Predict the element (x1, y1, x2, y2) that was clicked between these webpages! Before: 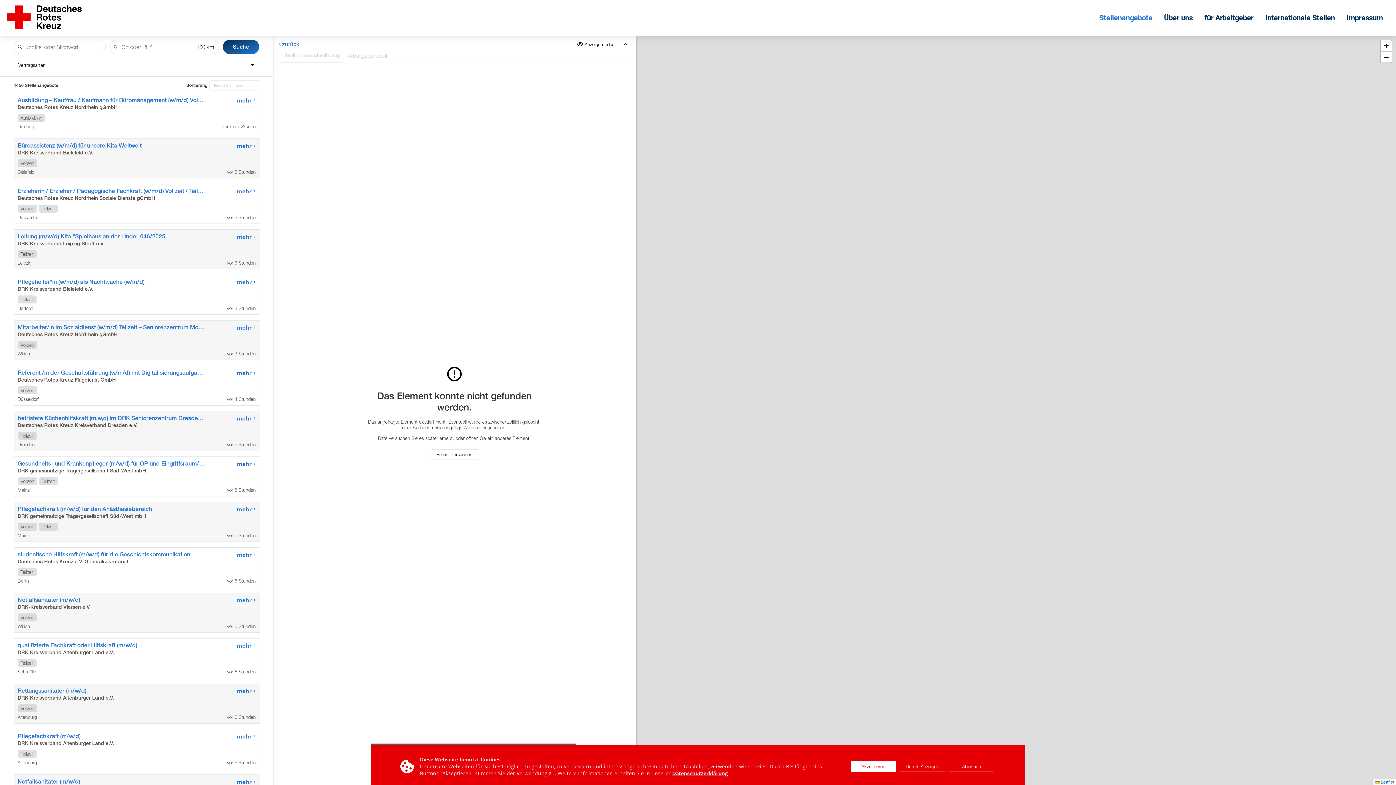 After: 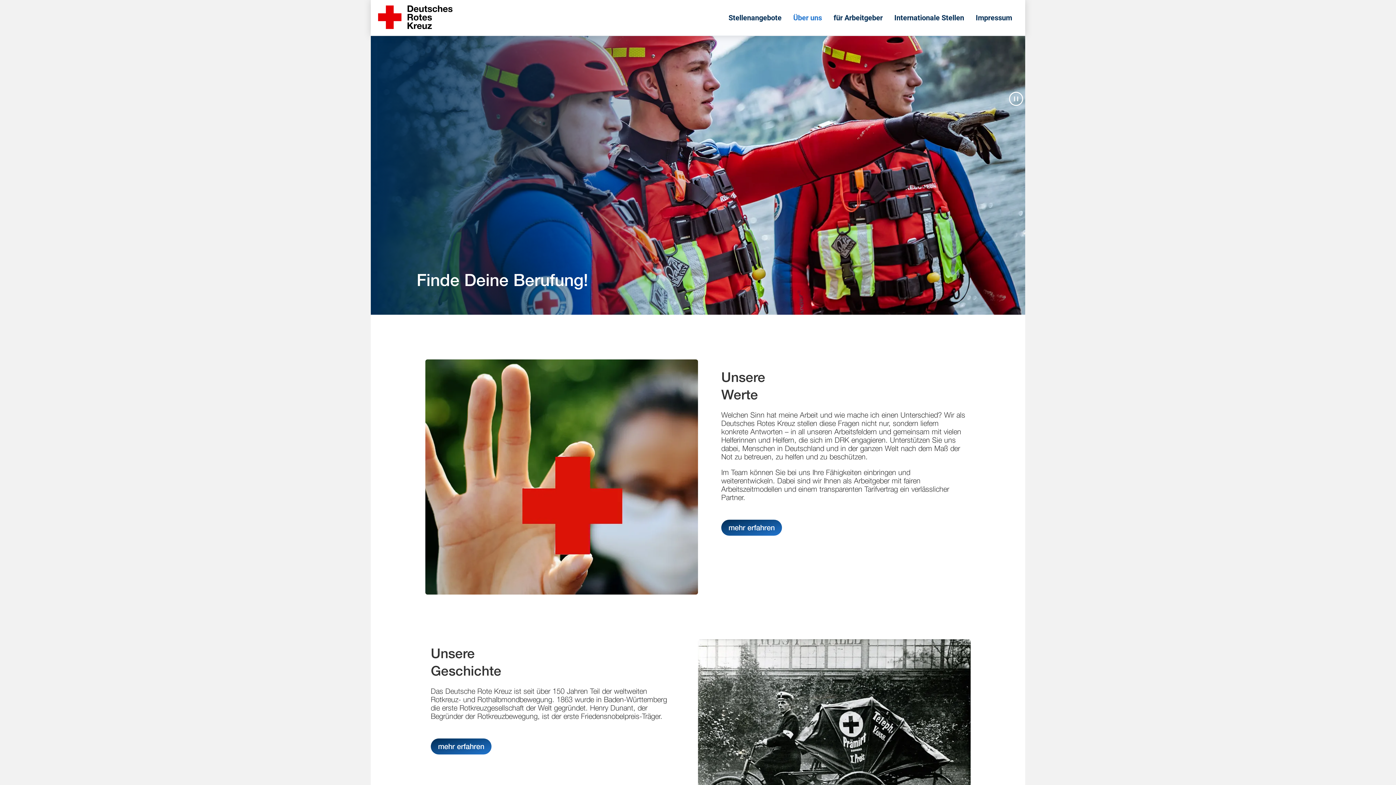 Action: bbox: (1158, 13, 1198, 22) label: Über uns